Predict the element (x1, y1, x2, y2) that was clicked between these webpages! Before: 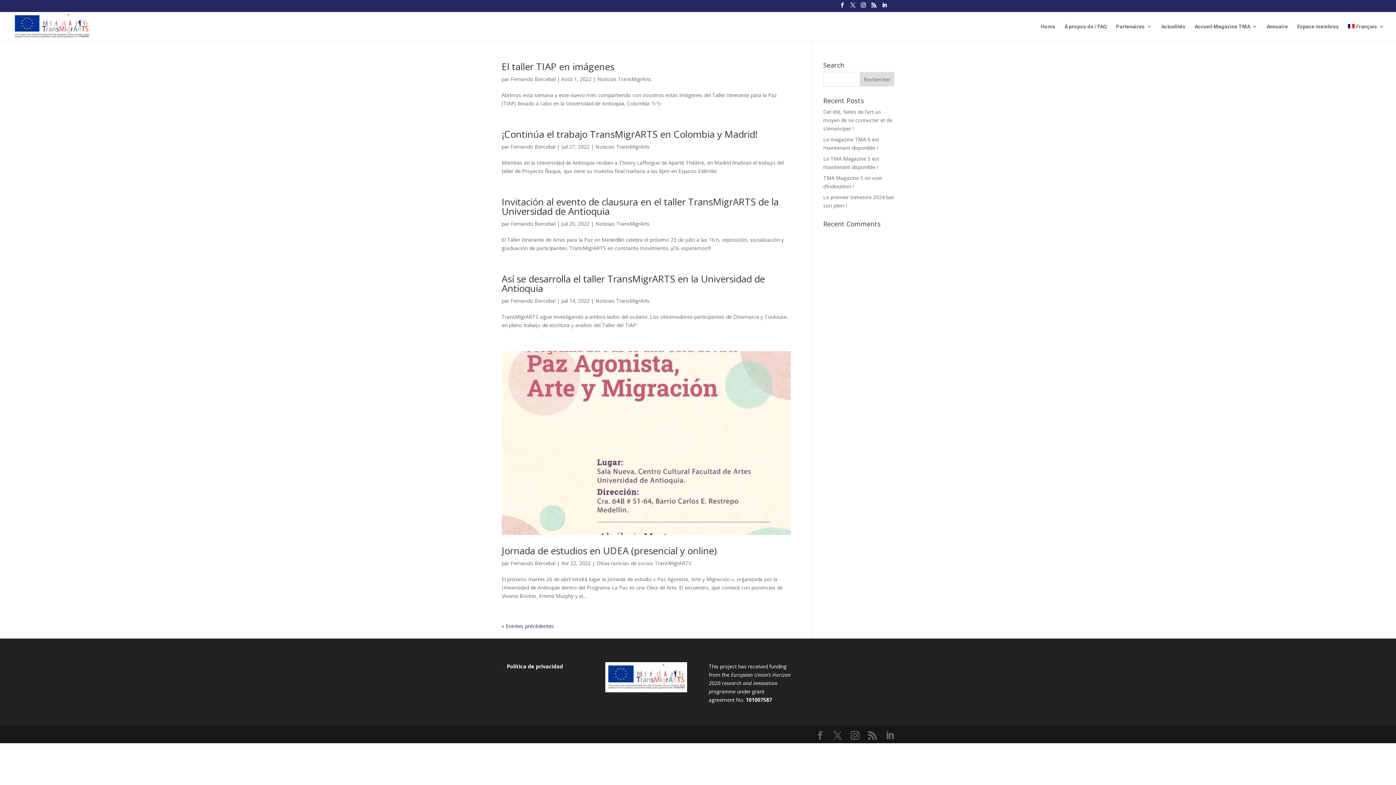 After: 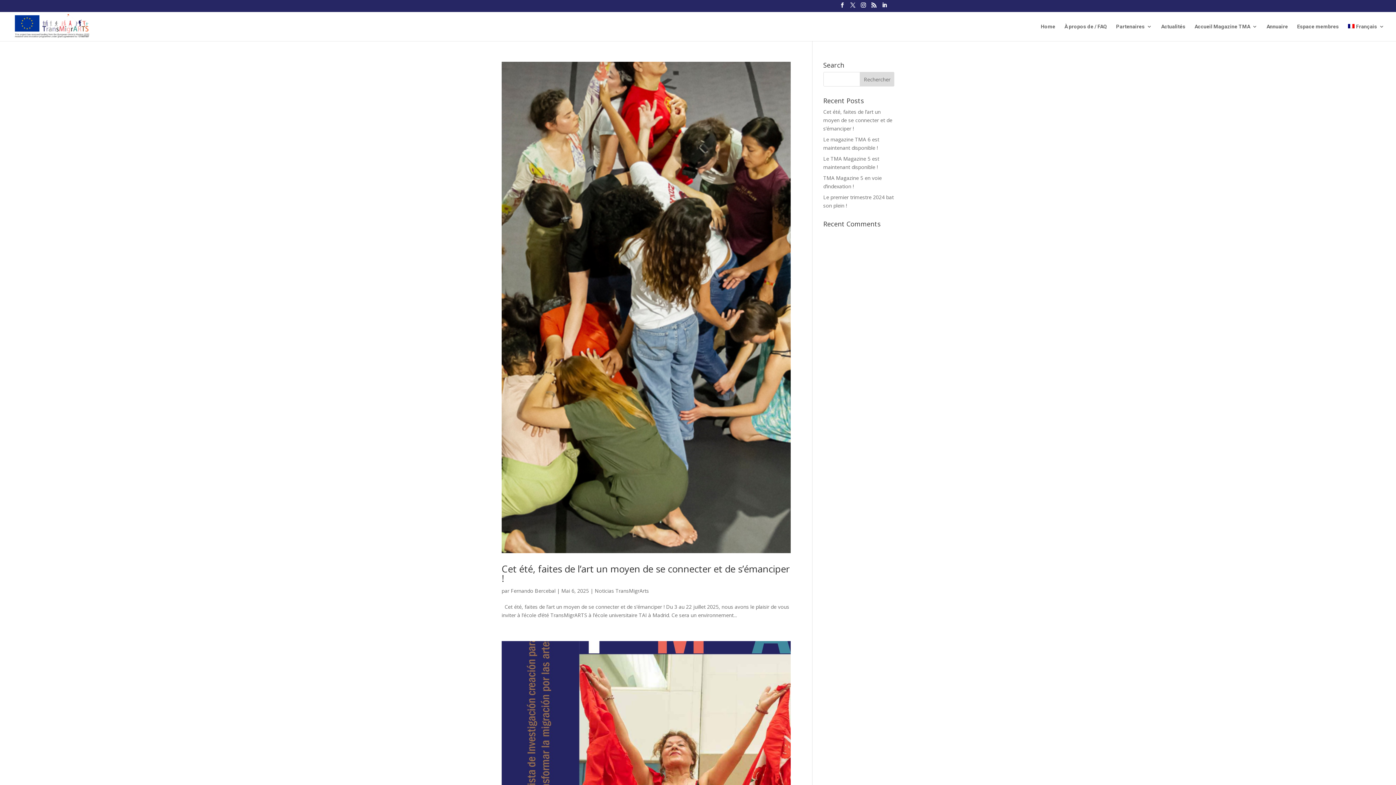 Action: bbox: (510, 560, 555, 567) label: Fernando Bercebal